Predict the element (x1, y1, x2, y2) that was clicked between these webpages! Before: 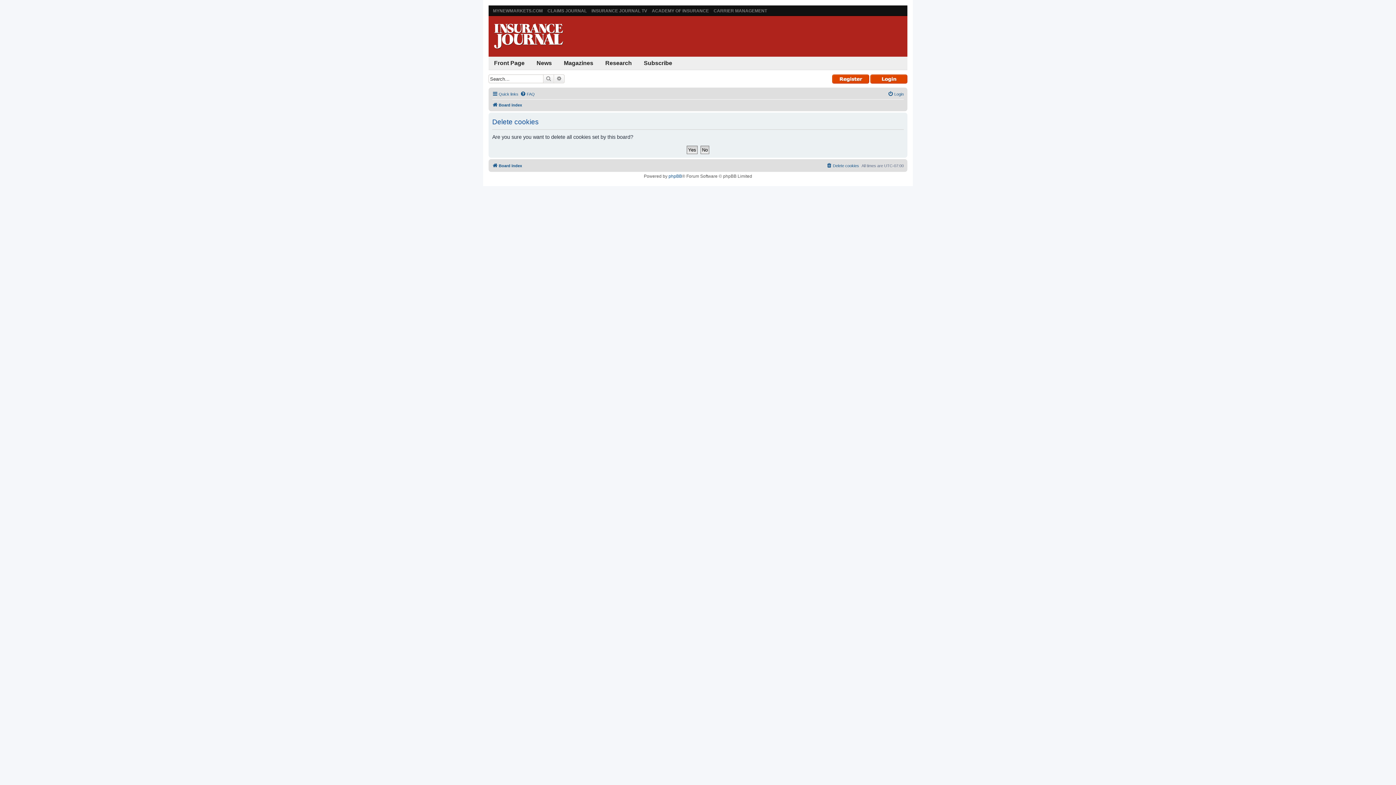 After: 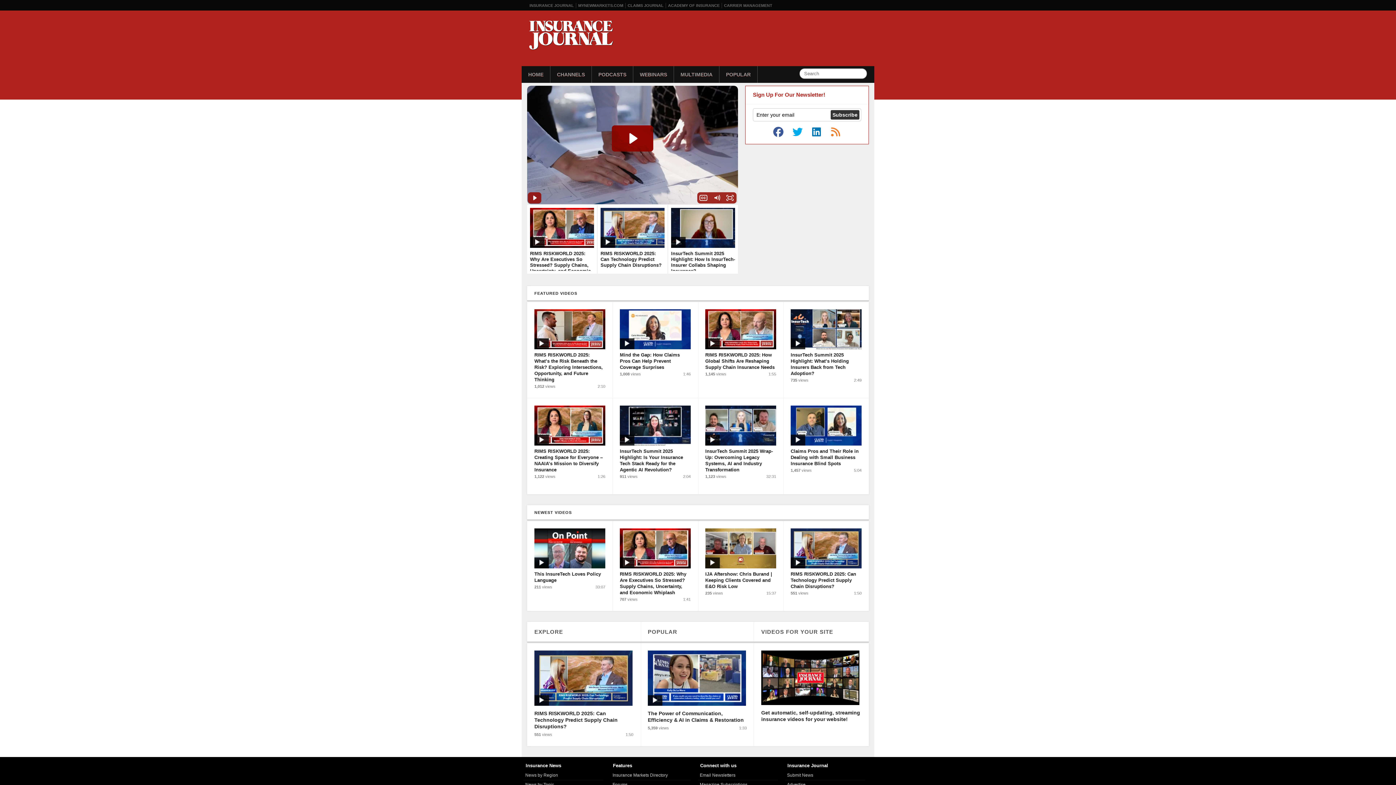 Action: bbox: (591, 8, 647, 13) label: INSURANCE JOURNAL TV